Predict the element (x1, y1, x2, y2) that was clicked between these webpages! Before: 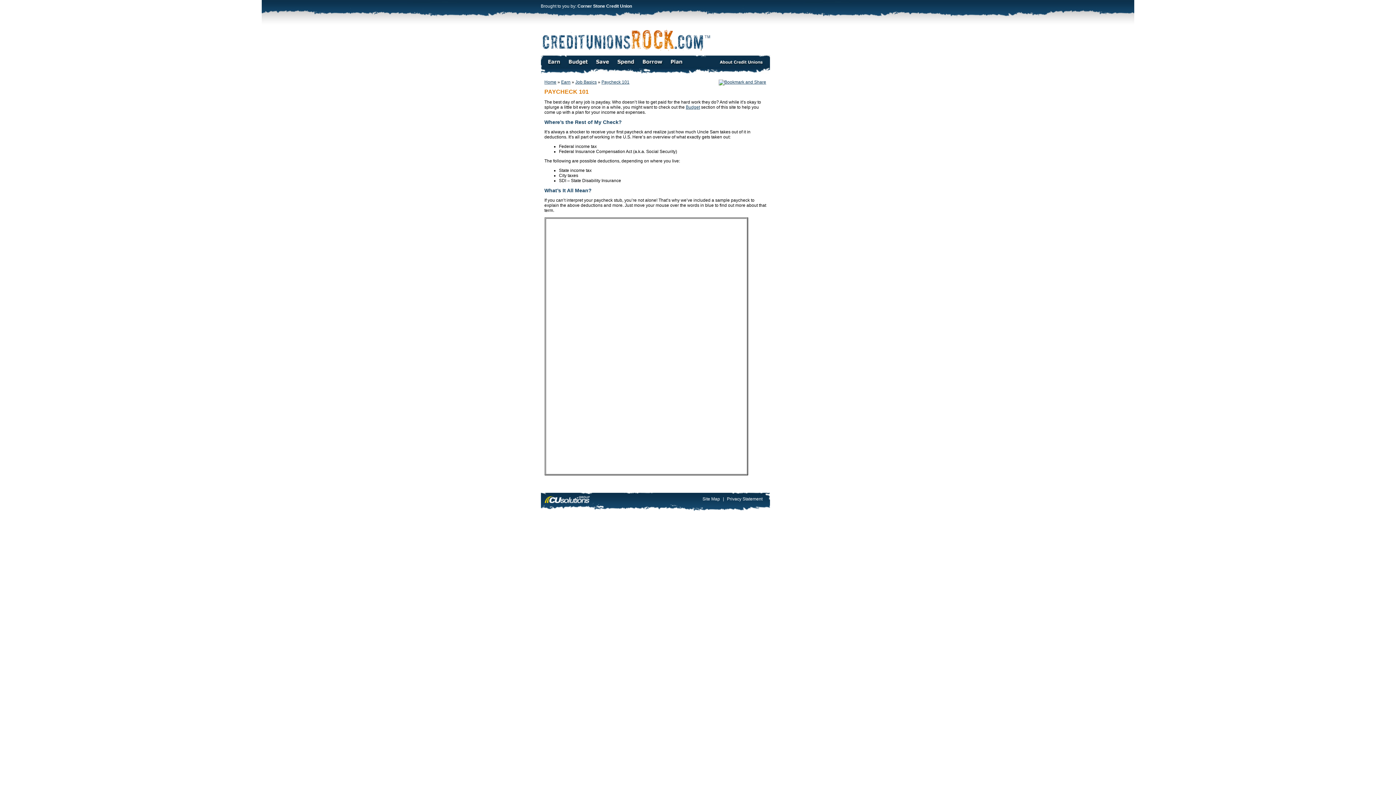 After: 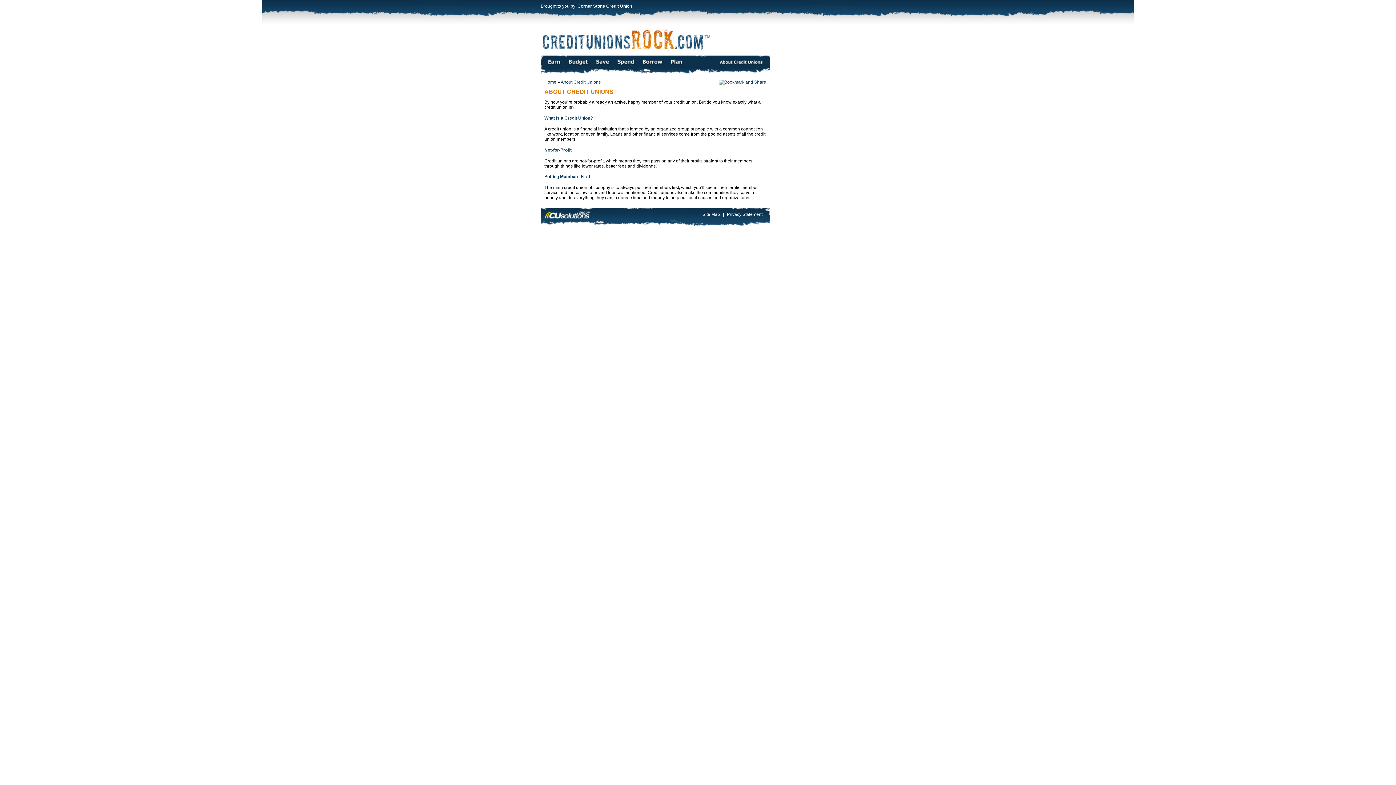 Action: bbox: (692, 54, 770, 67)